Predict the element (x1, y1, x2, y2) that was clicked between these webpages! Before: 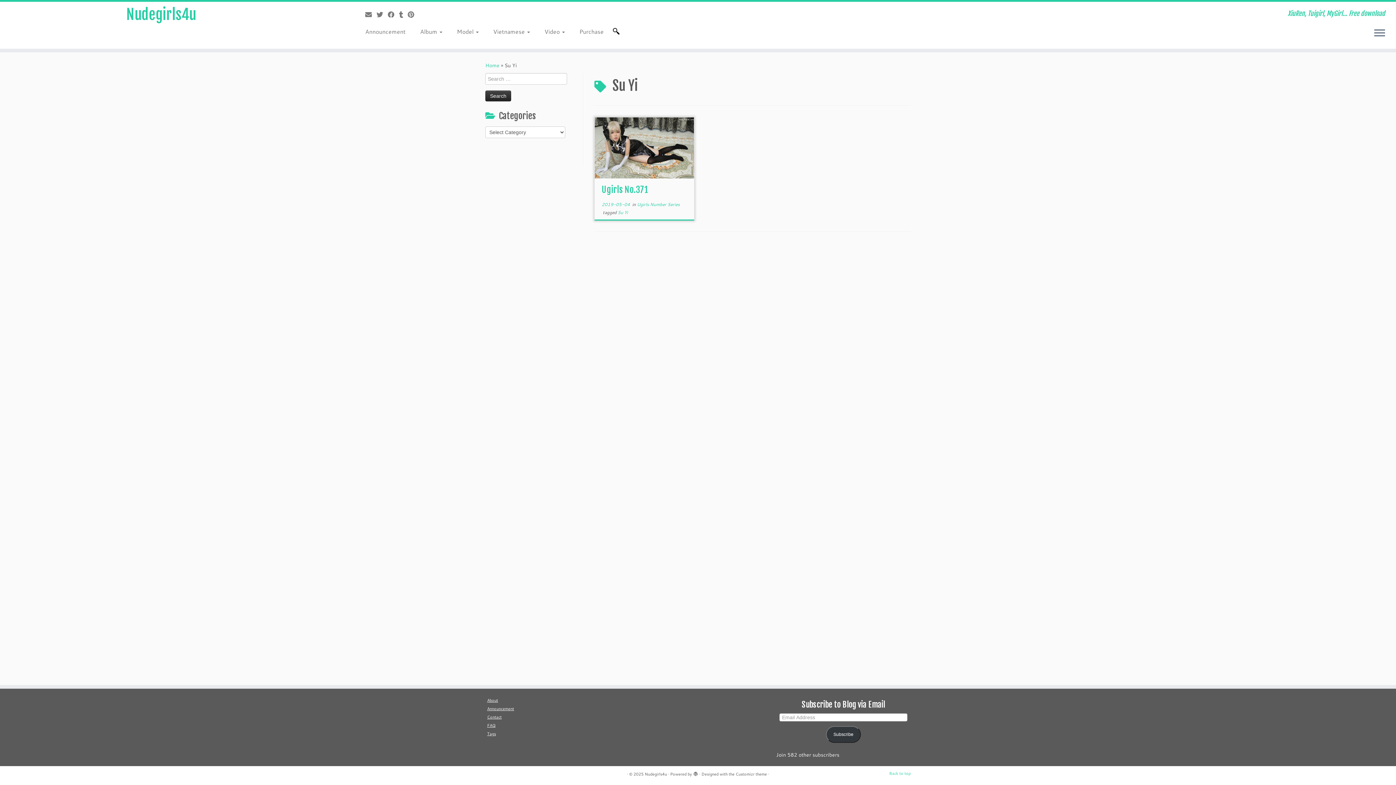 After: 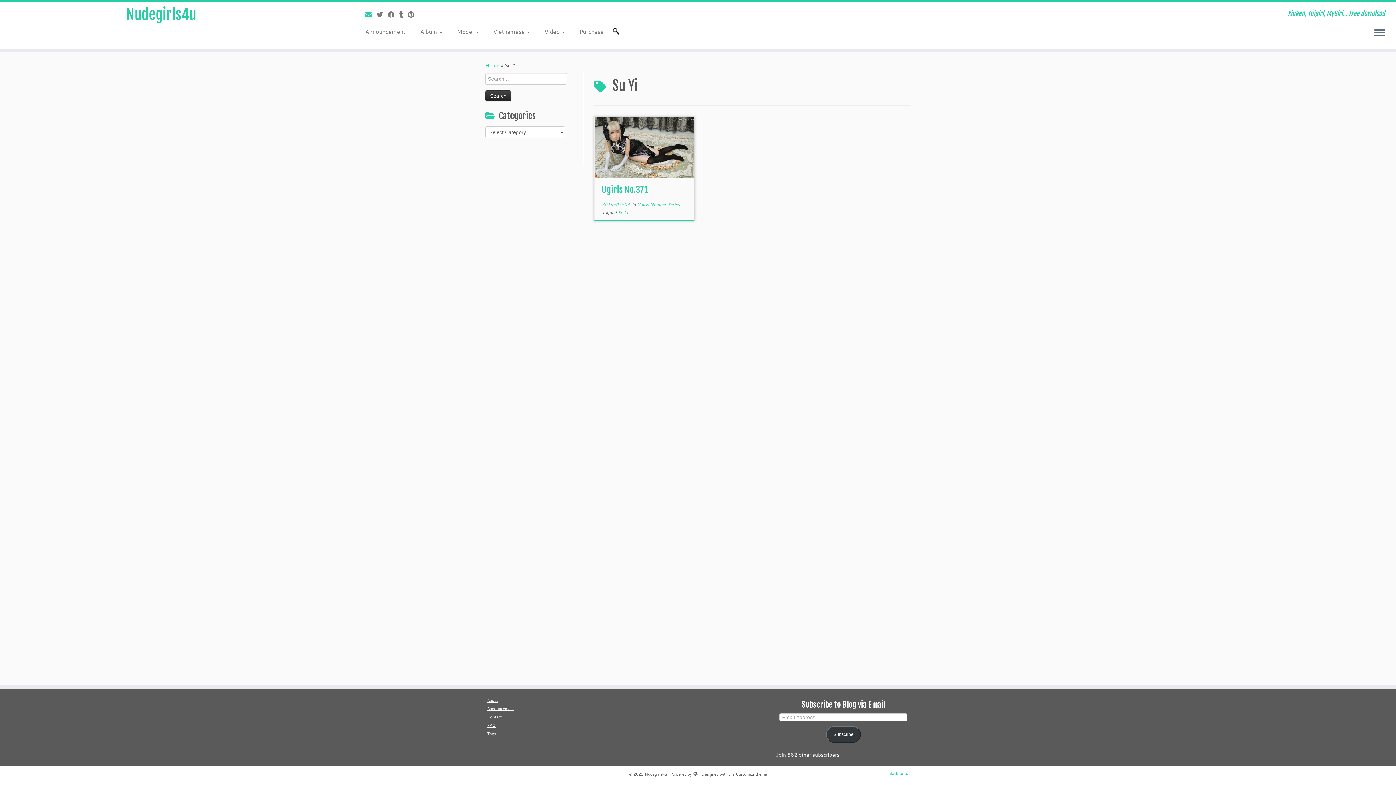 Action: bbox: (365, 9, 376, 19) label: E-mail